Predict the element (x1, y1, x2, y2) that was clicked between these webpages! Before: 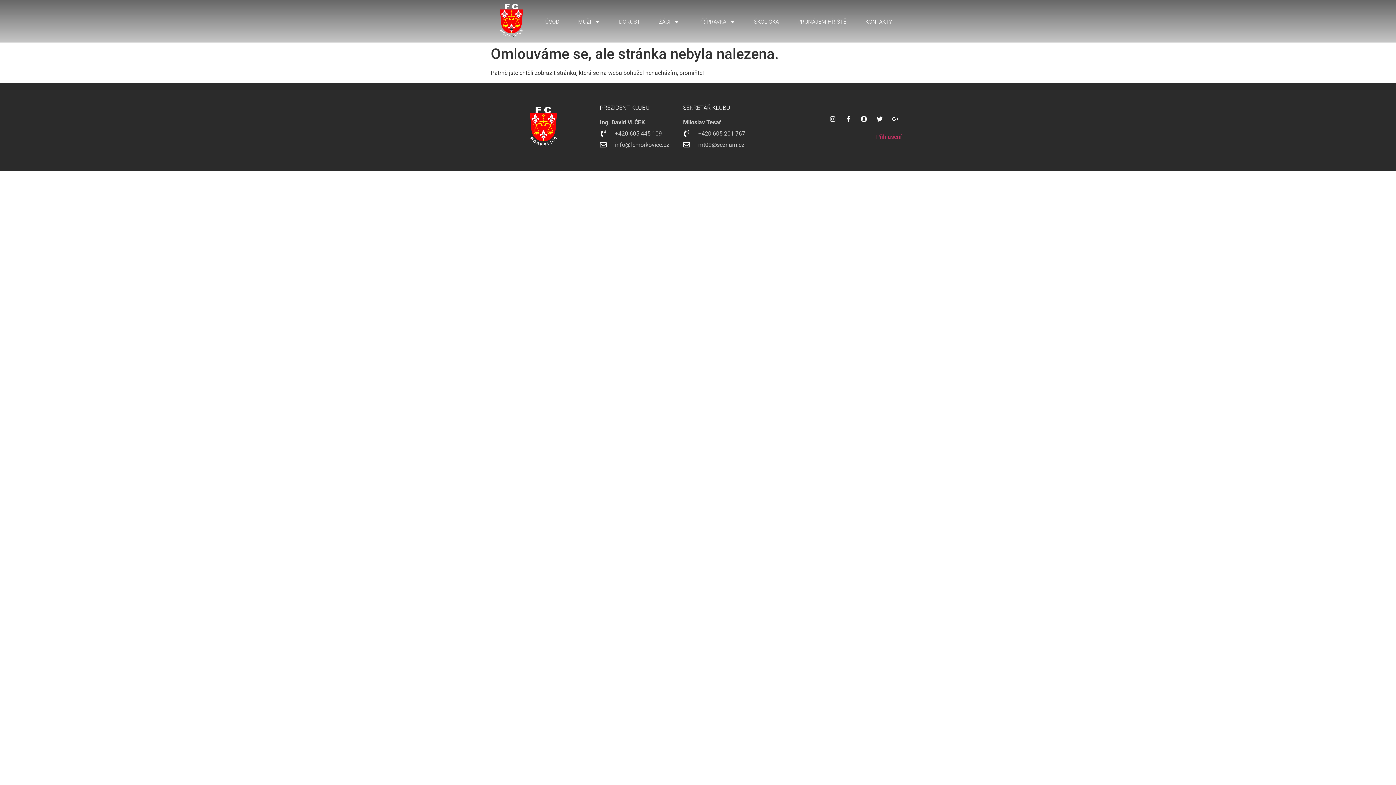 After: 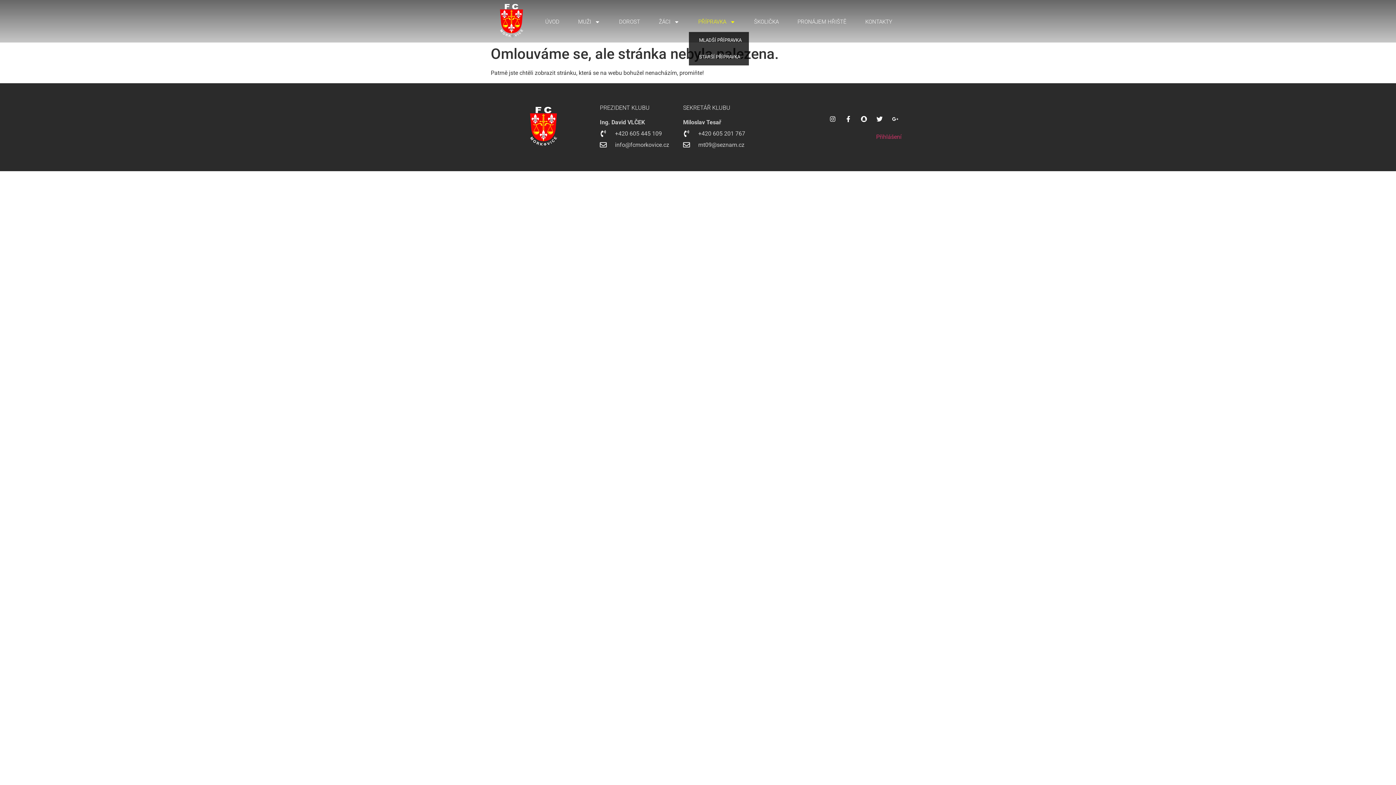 Action: bbox: (689, 11, 744, 32) label: PŘÍPRAVKA